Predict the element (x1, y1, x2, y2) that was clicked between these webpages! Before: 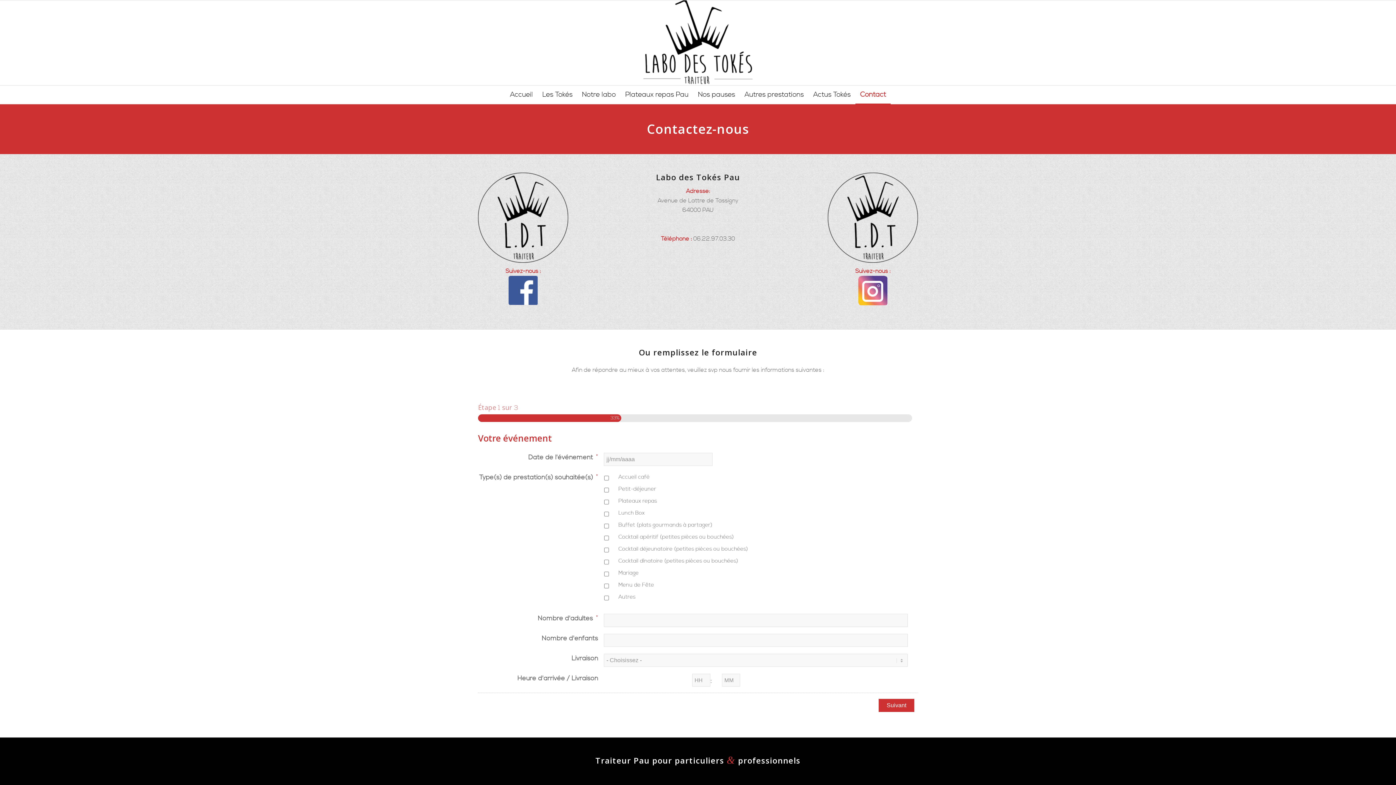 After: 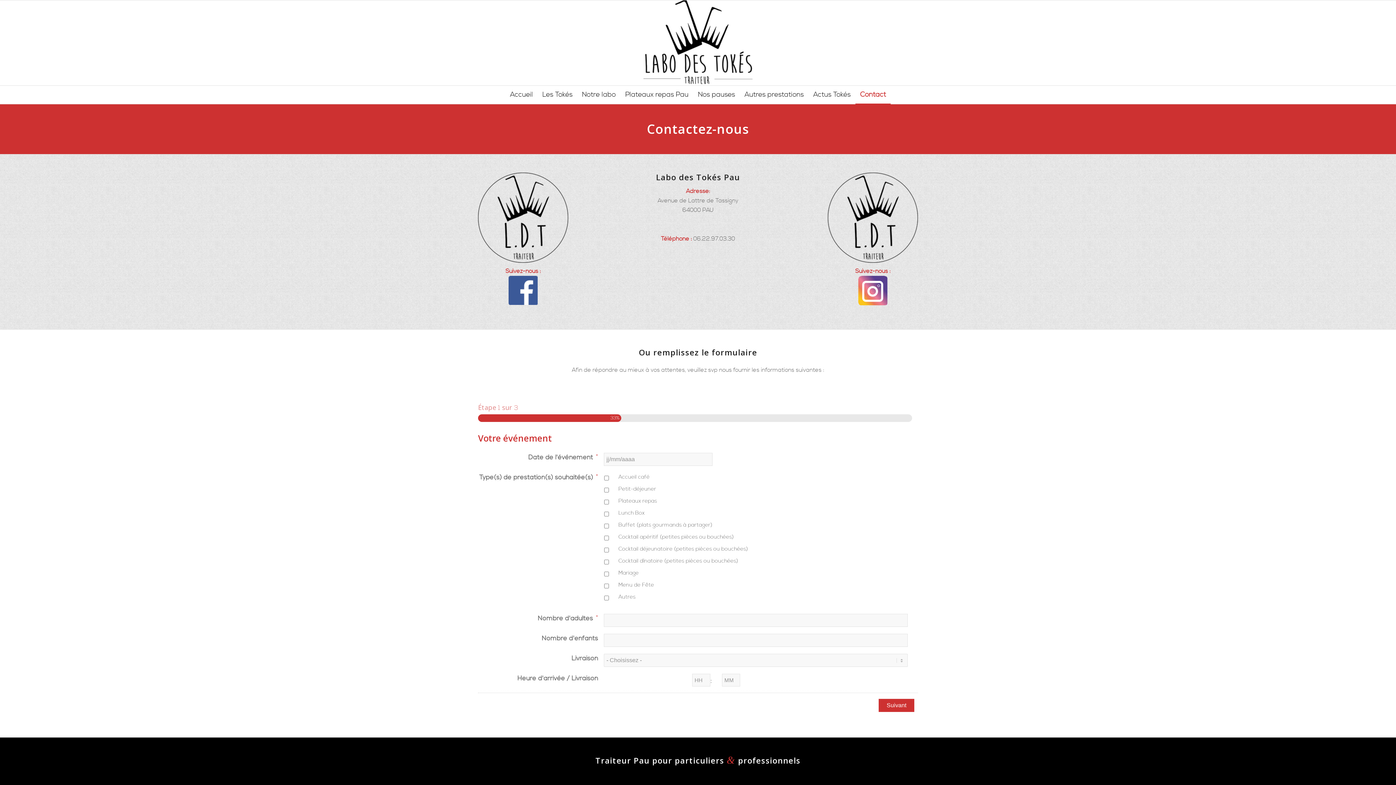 Action: bbox: (508, 299, 537, 306)